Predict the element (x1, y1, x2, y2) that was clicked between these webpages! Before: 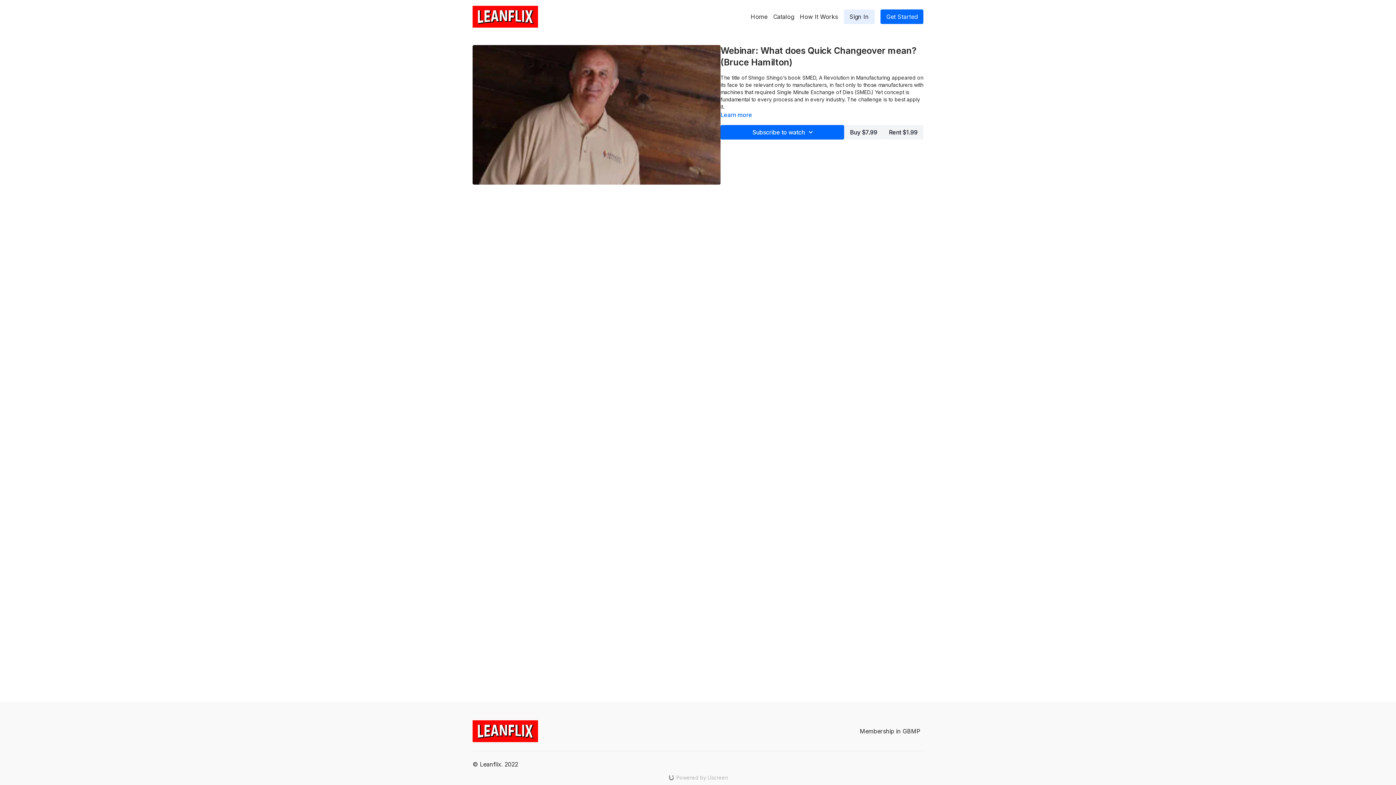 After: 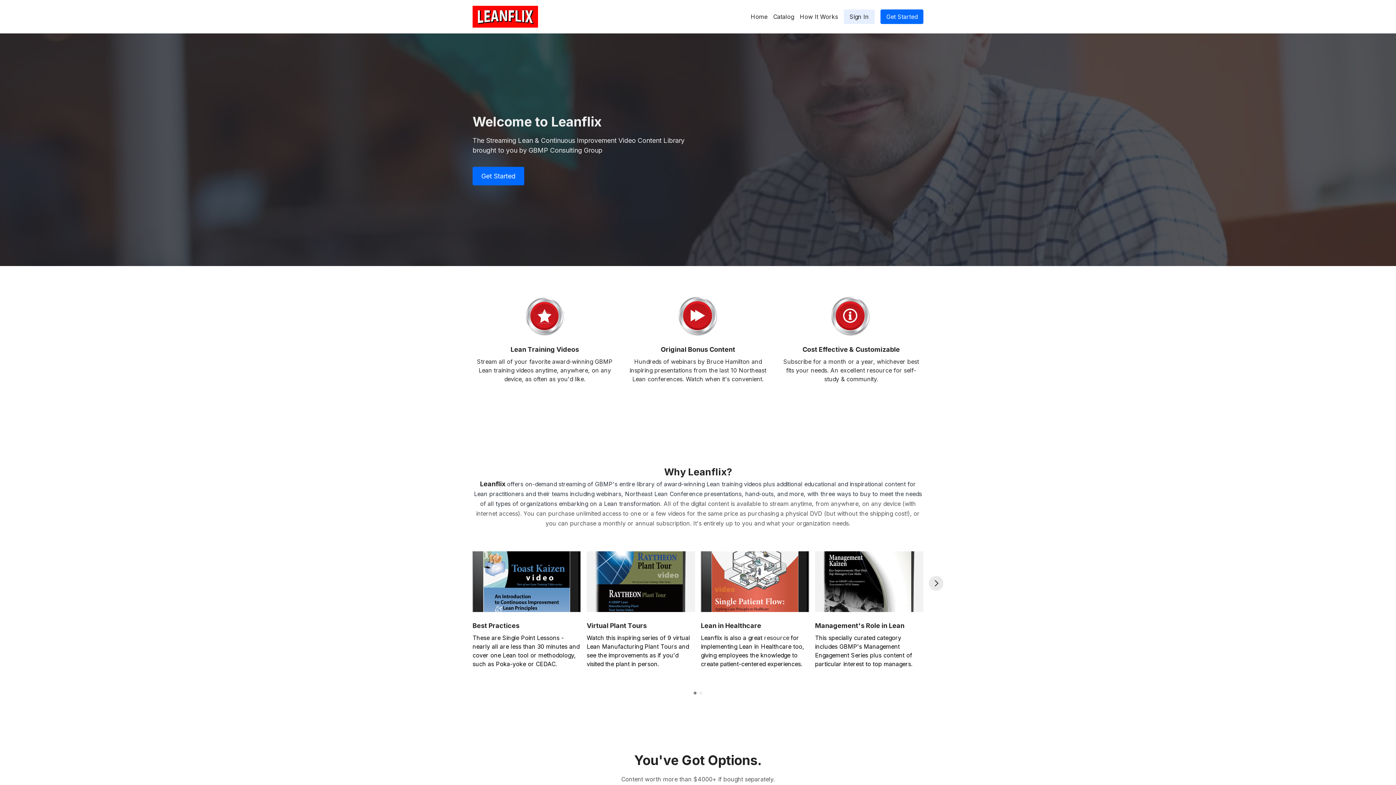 Action: bbox: (472, 5, 538, 27)